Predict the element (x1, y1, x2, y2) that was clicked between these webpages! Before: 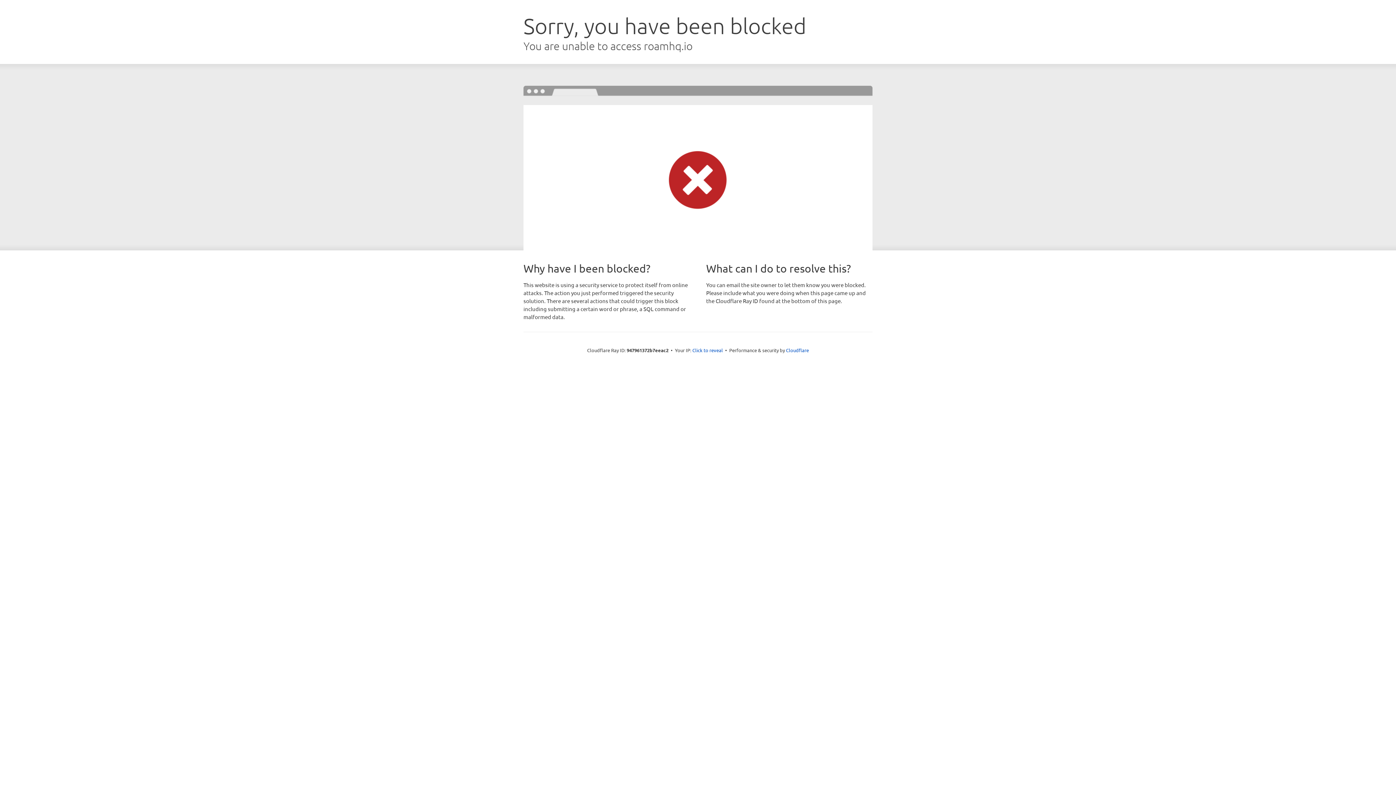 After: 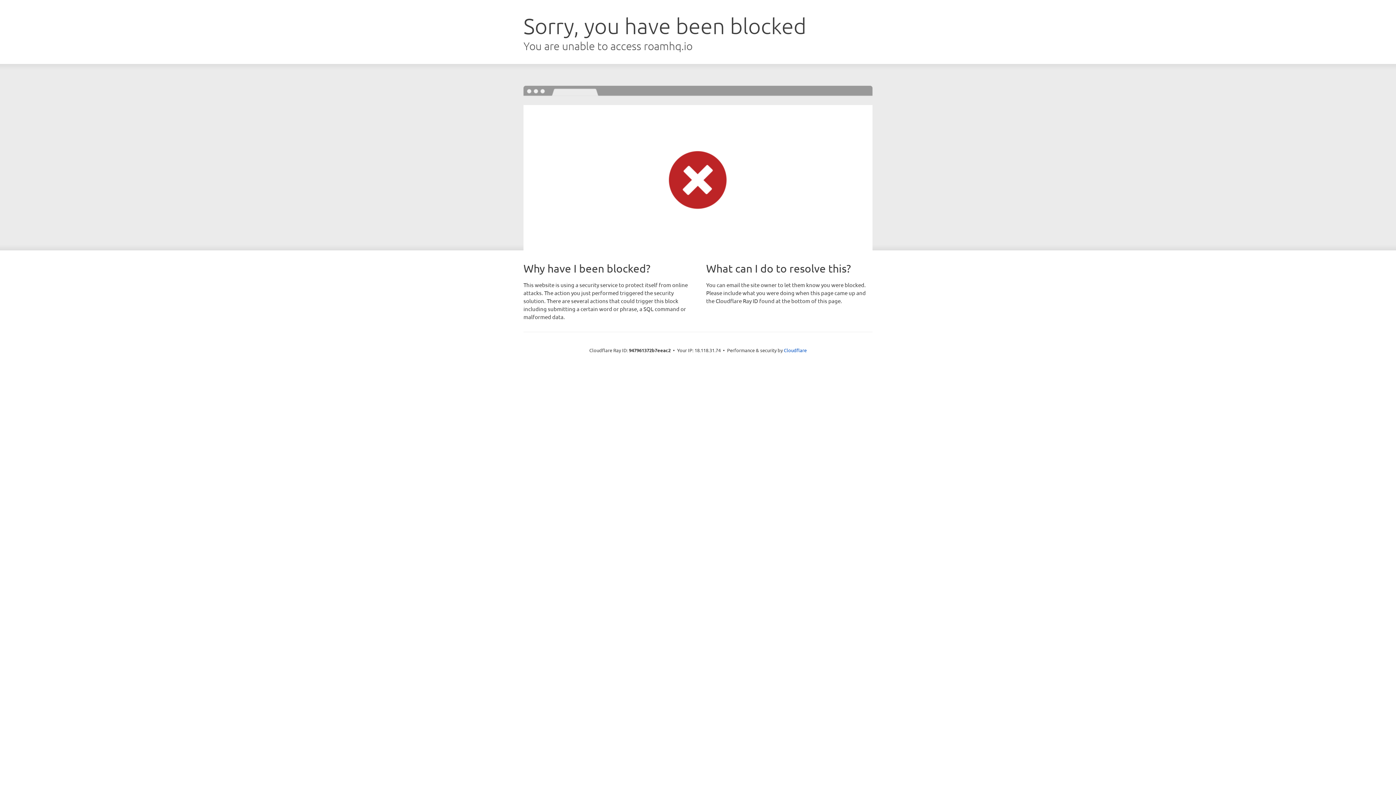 Action: label: Click to reveal bbox: (692, 346, 723, 353)